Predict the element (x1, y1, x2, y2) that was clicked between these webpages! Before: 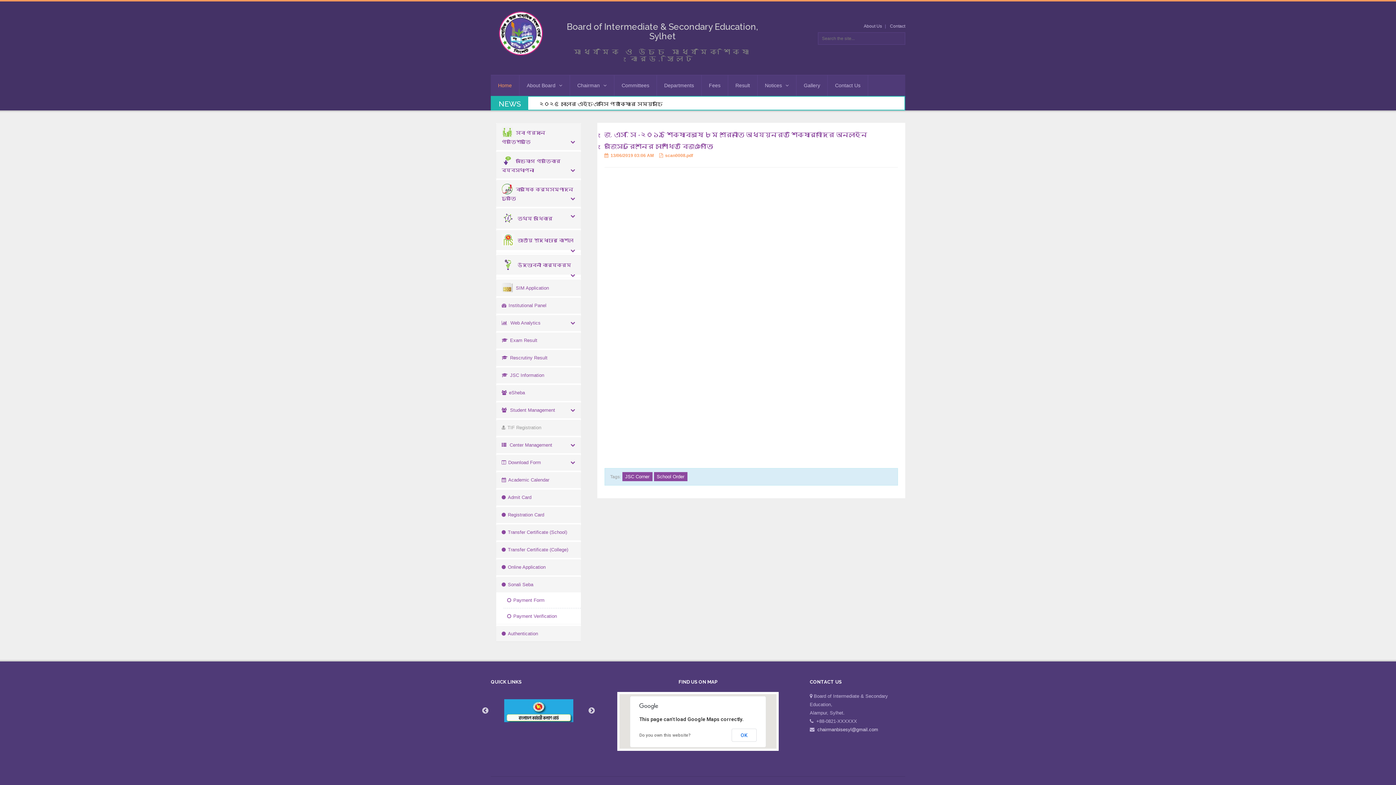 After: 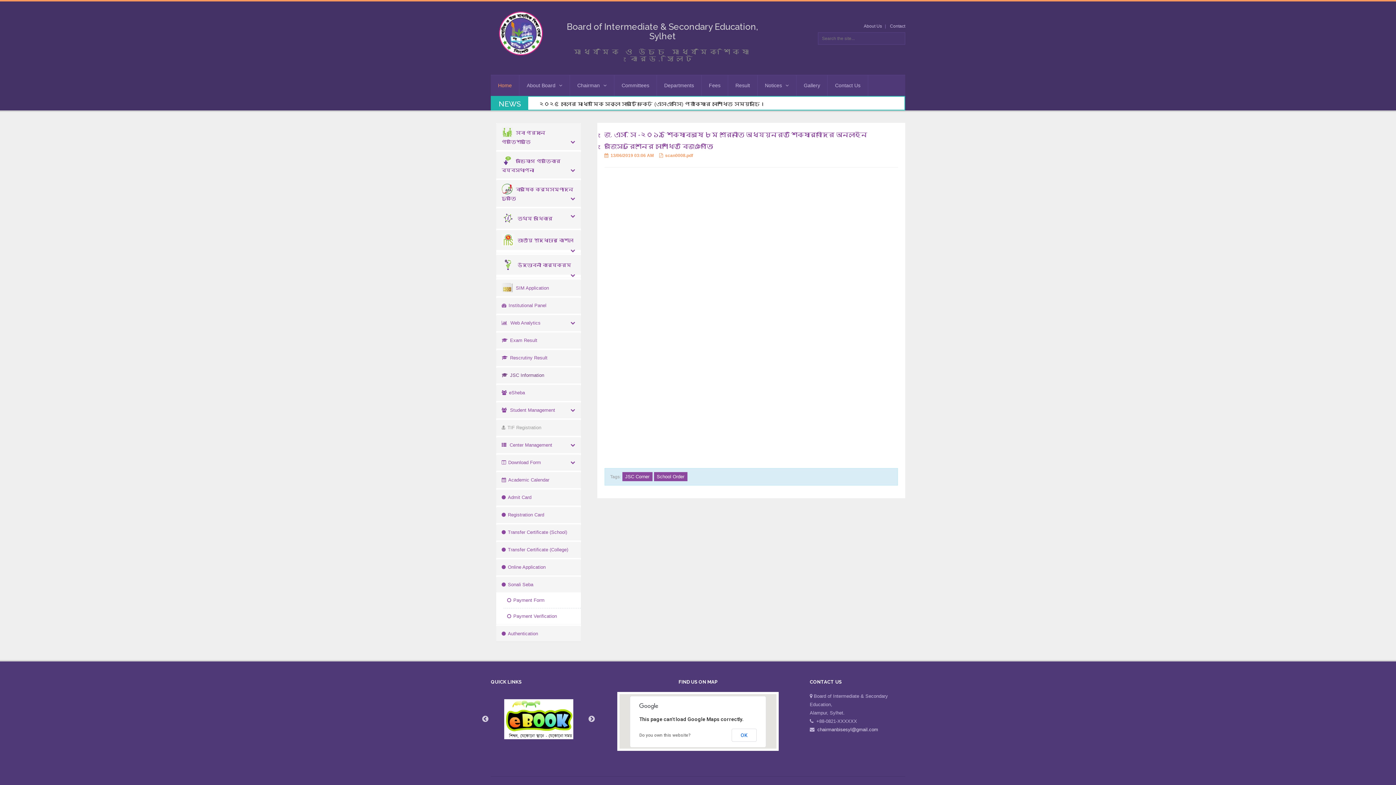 Action: label:   JSC Information bbox: (501, 372, 544, 378)